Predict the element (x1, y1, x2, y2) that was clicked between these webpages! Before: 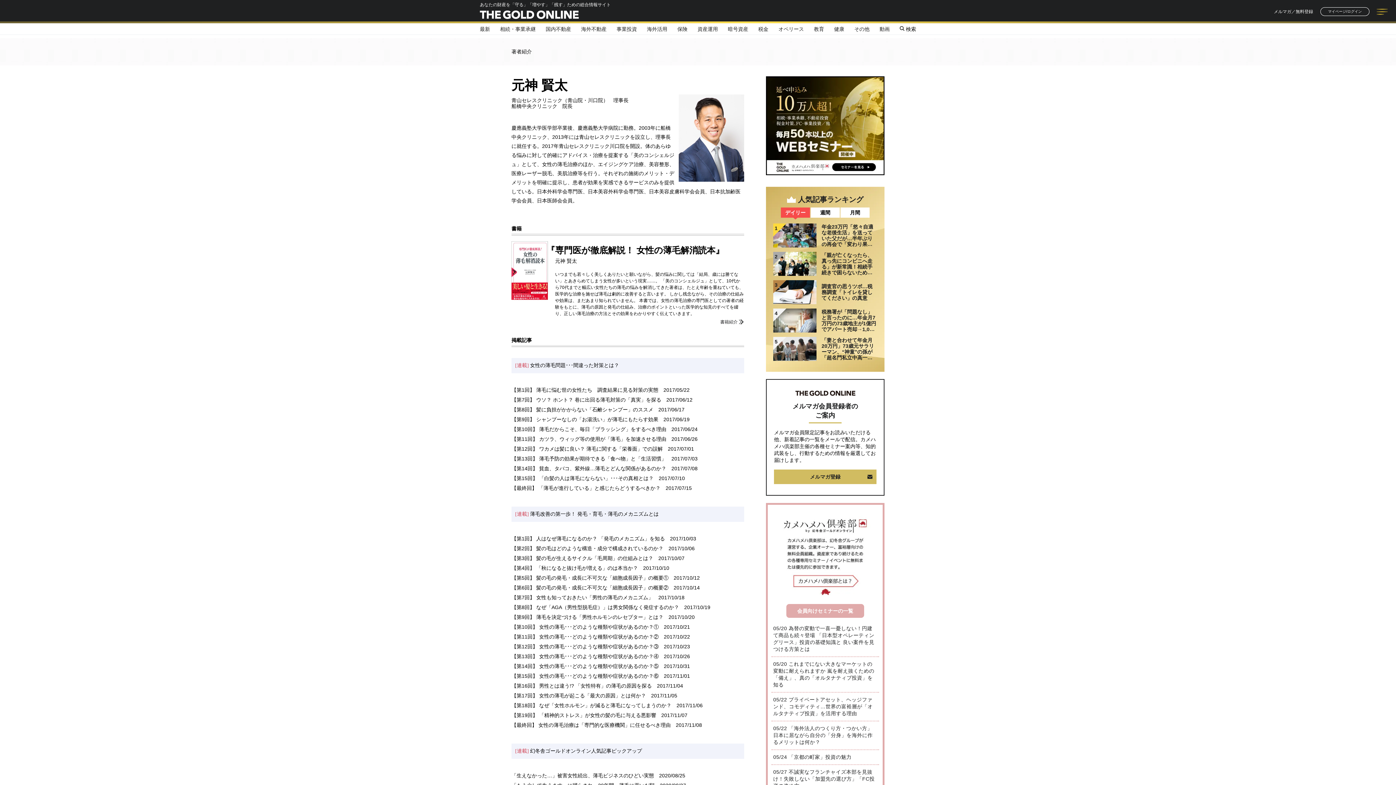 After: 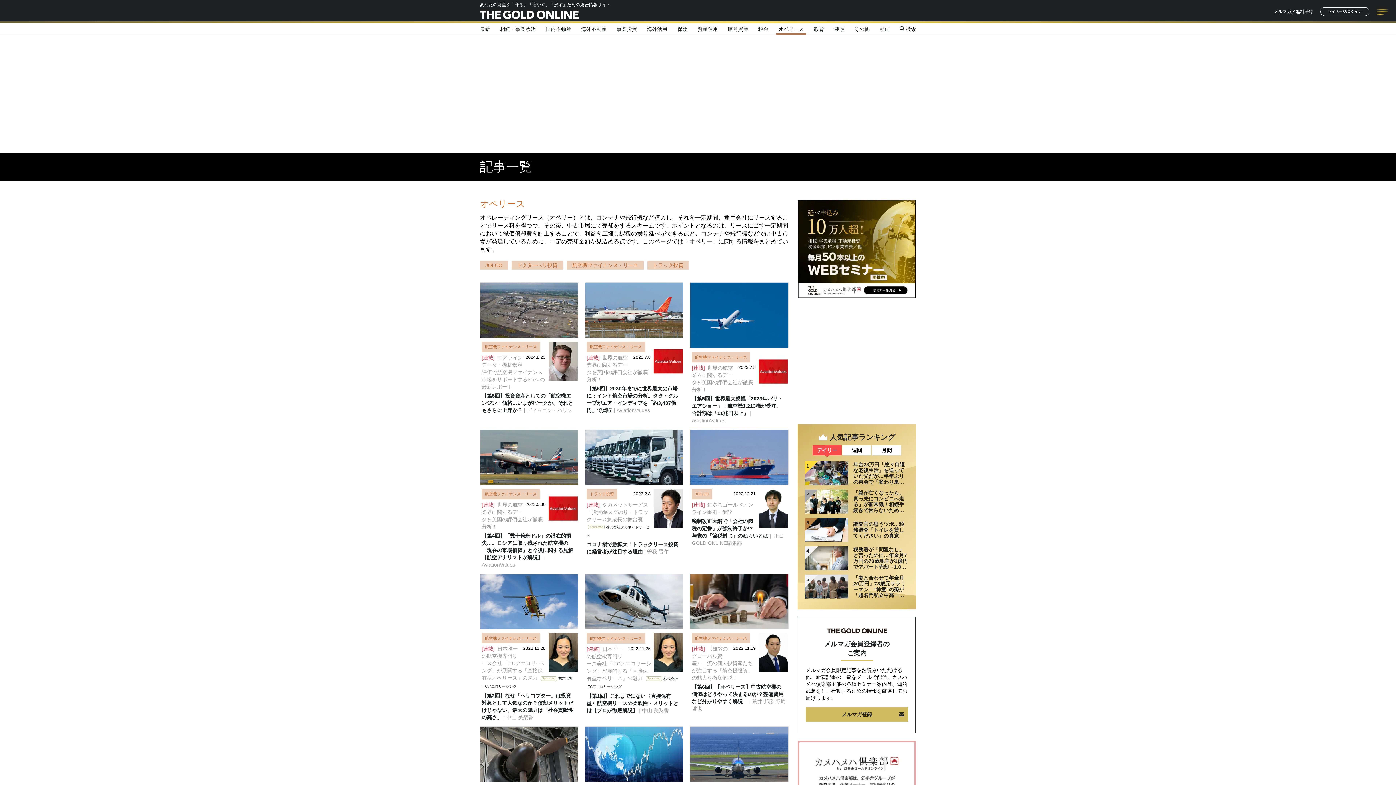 Action: label: オペリース bbox: (778, 26, 804, 31)